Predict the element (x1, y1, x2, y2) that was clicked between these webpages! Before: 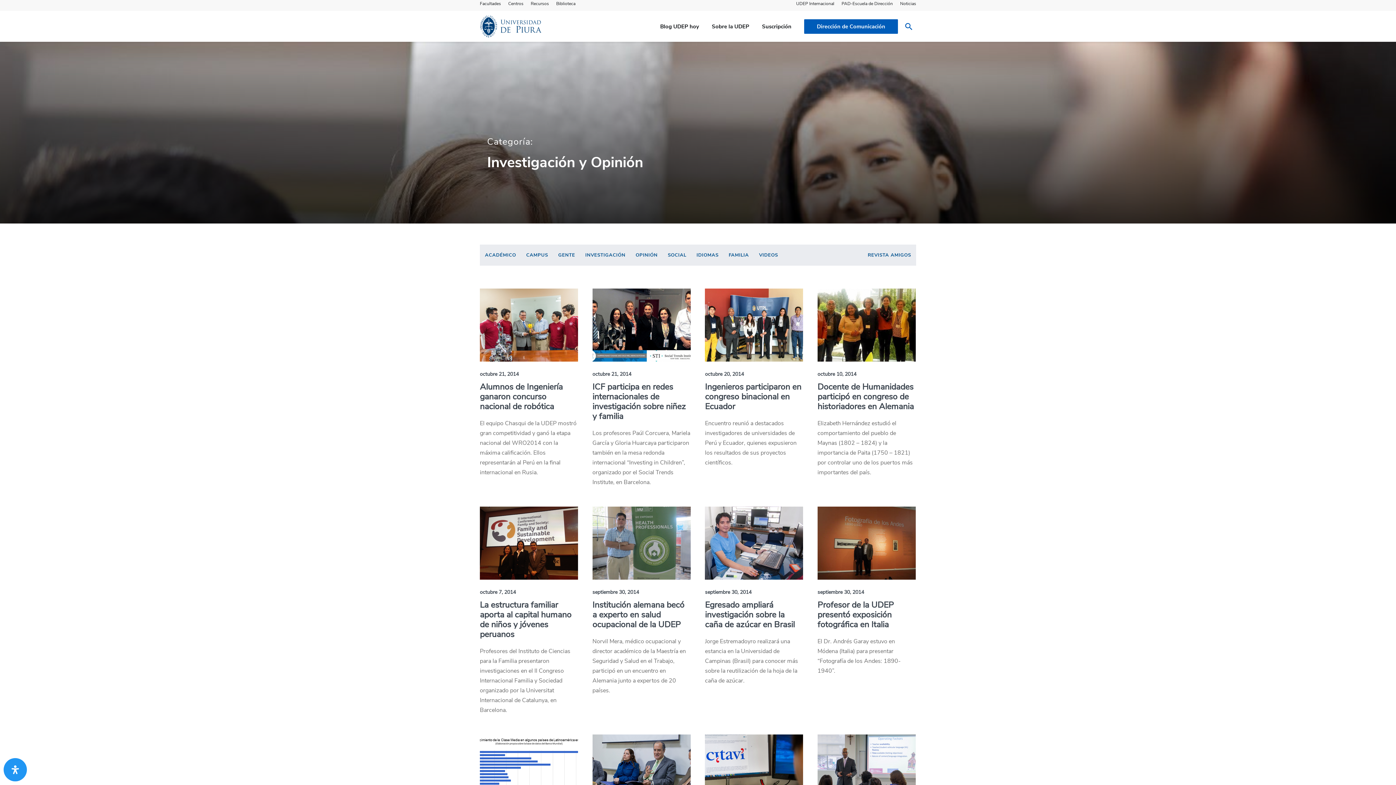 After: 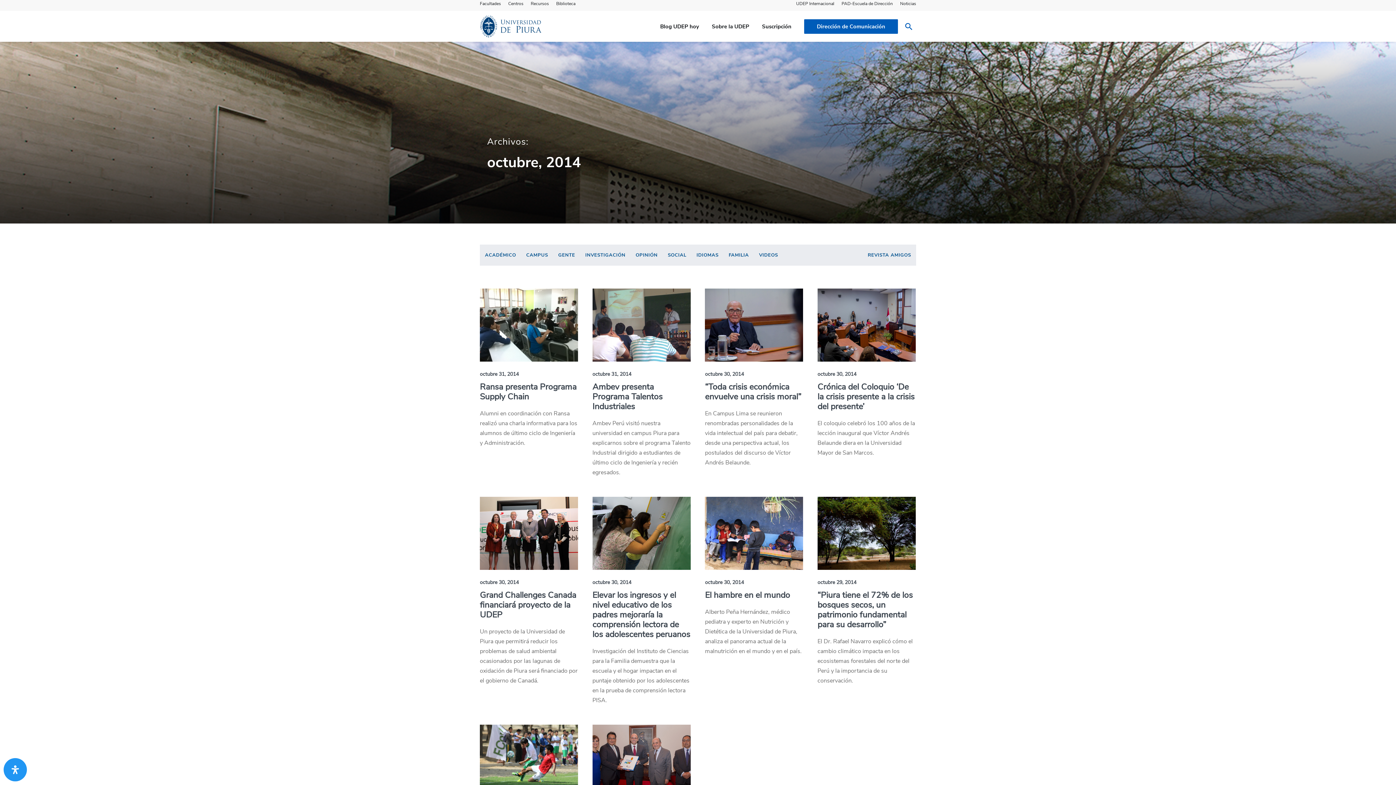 Action: label: octubre 10, 2014 bbox: (817, 370, 856, 377)